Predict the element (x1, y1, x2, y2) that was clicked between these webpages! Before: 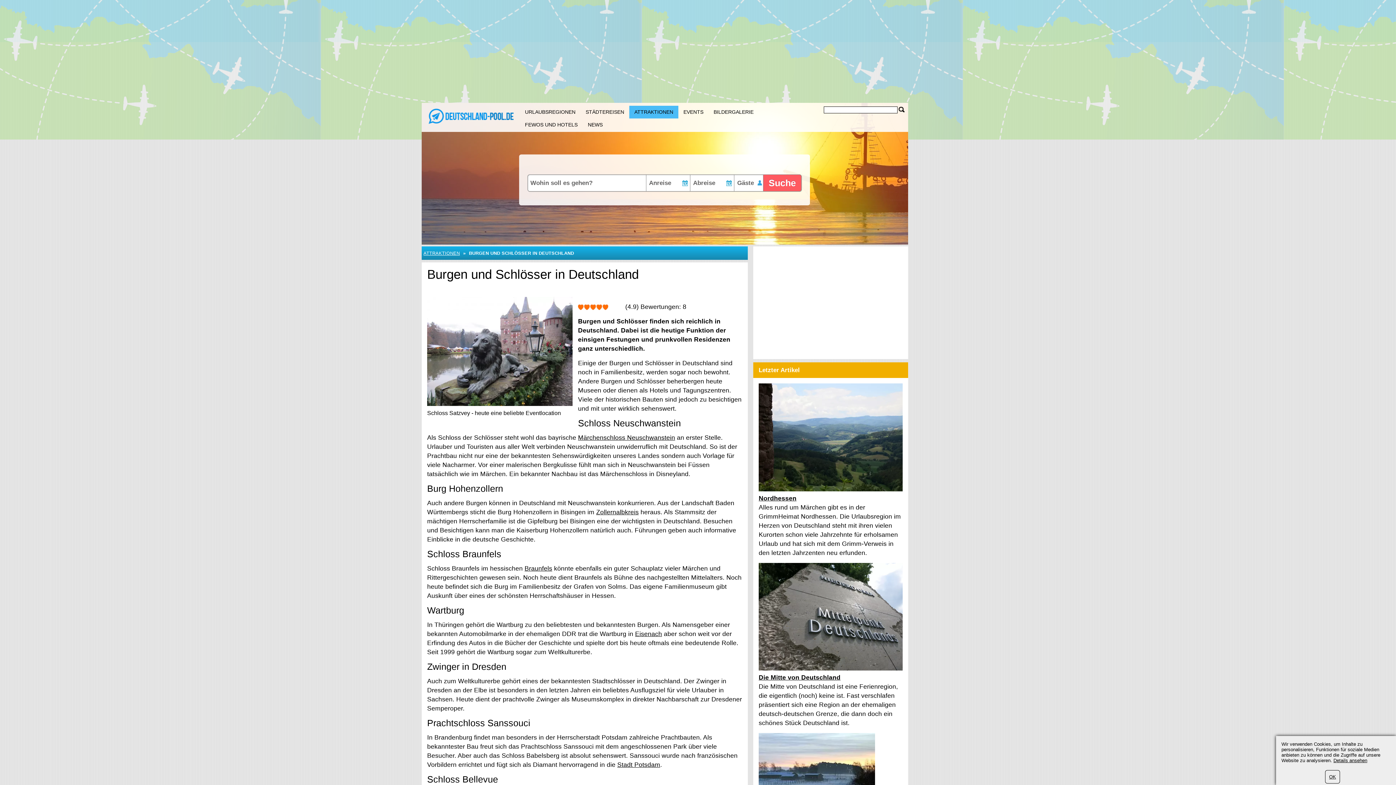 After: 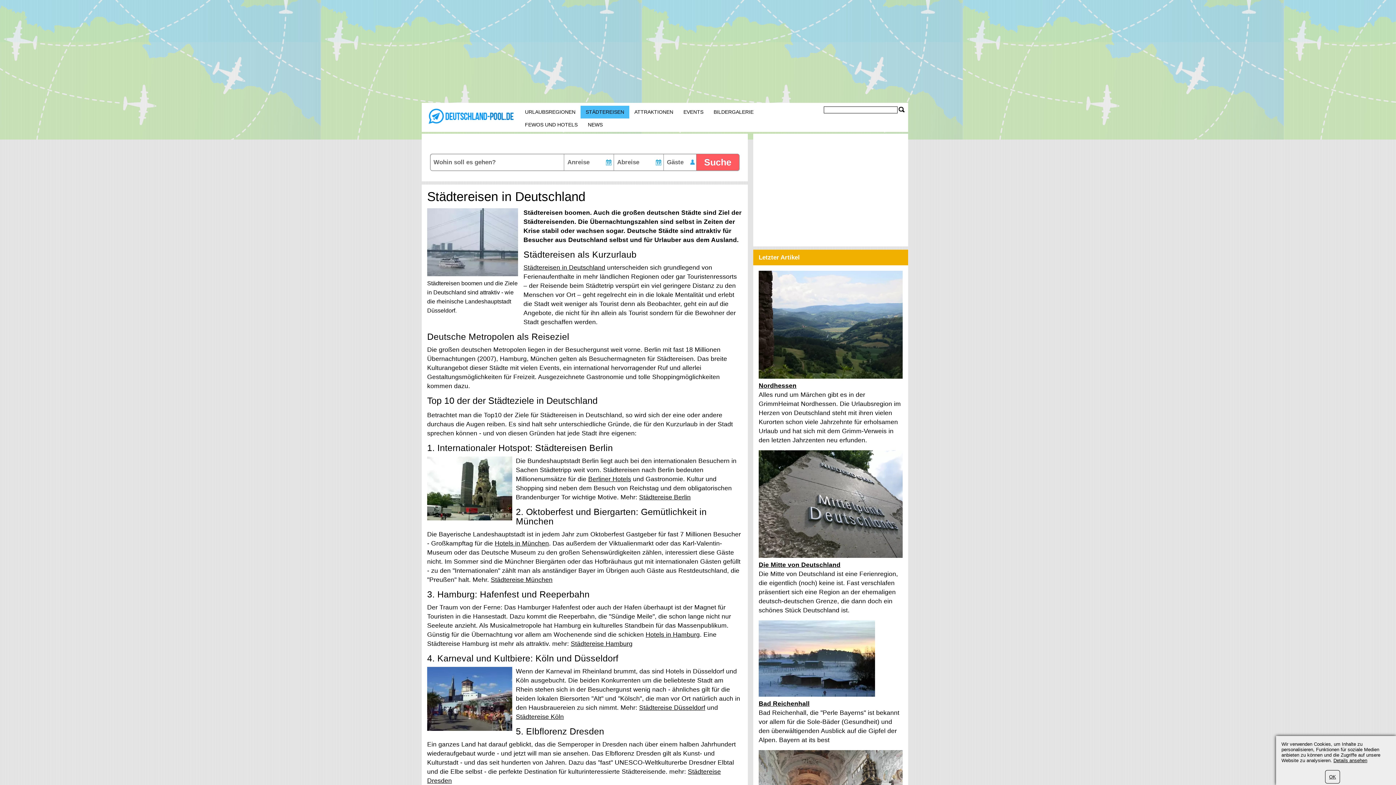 Action: label: STÄDTEREISEN bbox: (580, 105, 629, 118)